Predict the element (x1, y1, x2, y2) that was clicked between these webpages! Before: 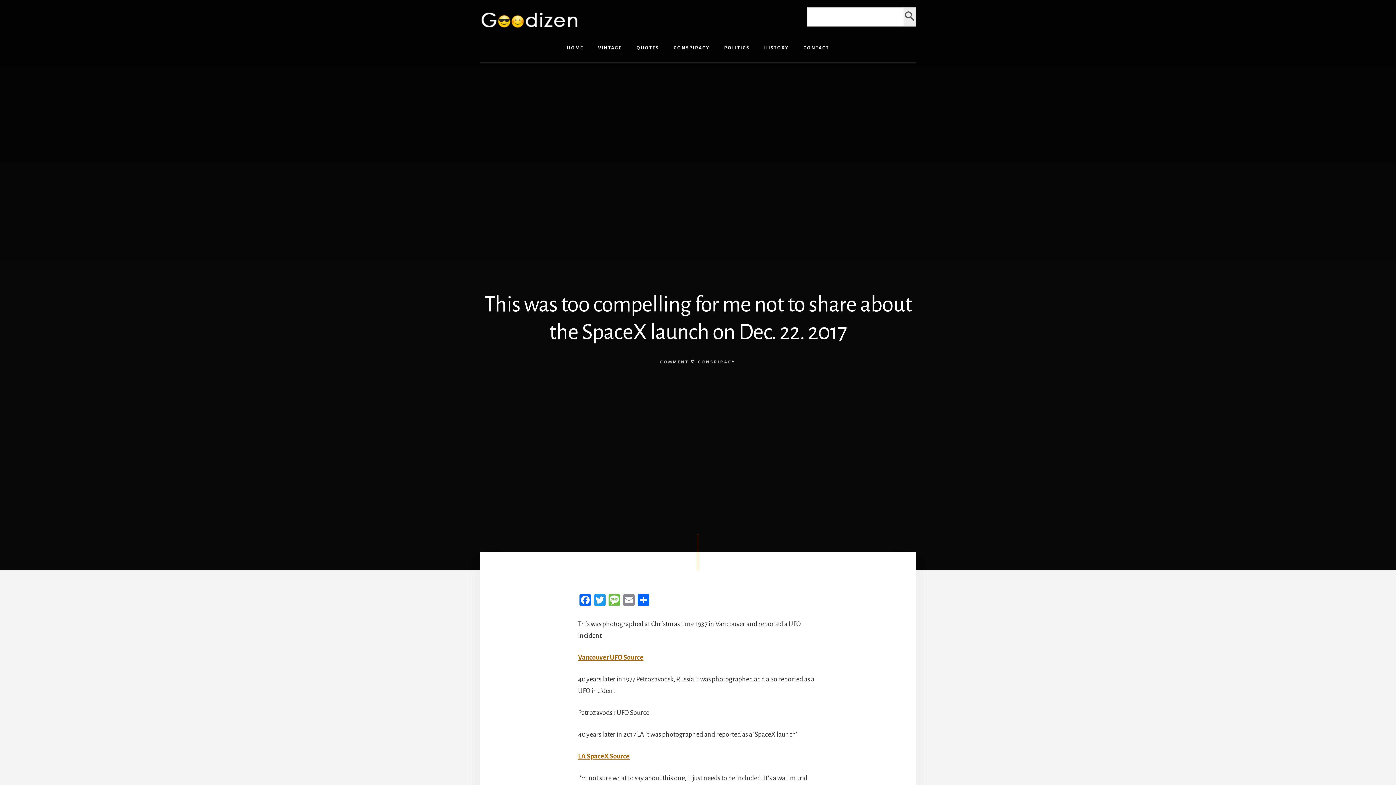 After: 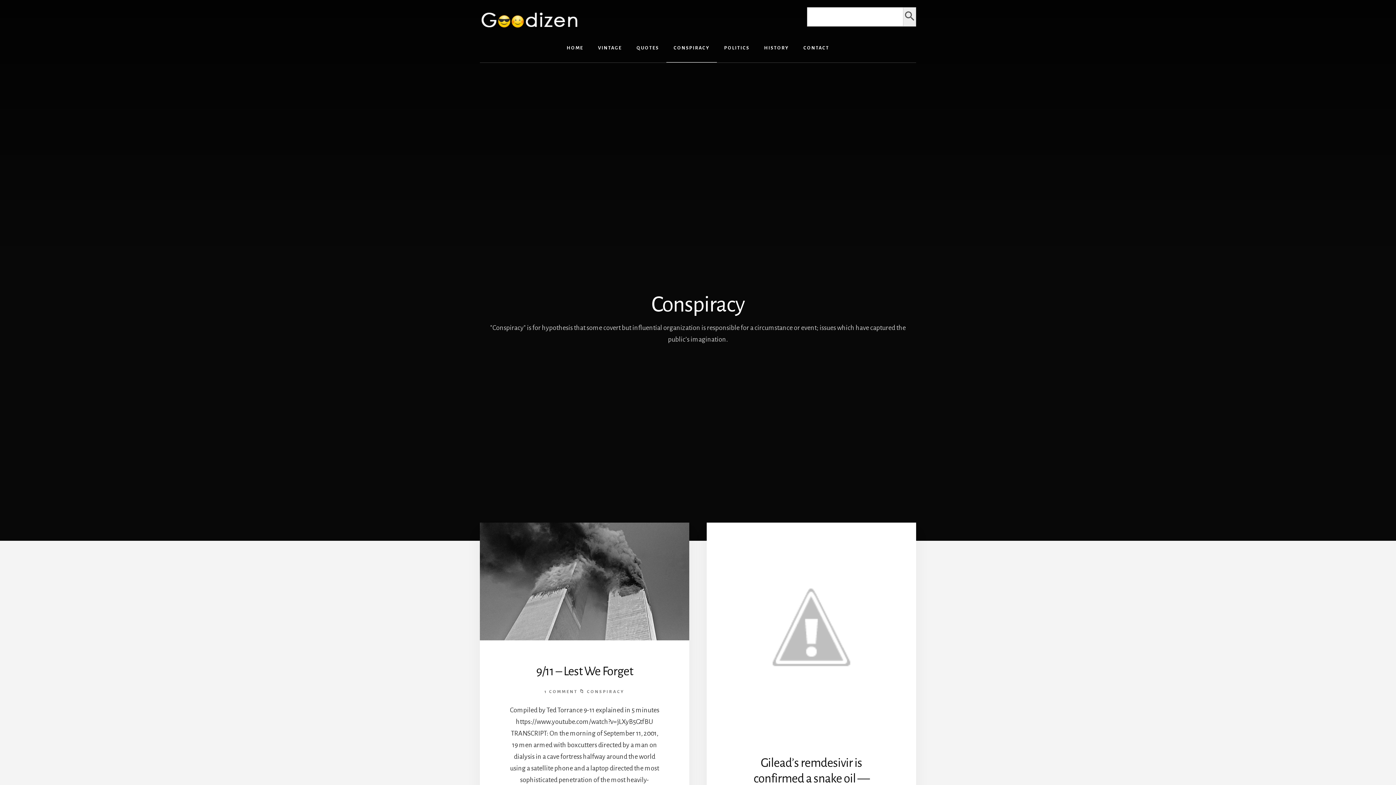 Action: bbox: (666, 33, 717, 62) label: CONSPIRACY